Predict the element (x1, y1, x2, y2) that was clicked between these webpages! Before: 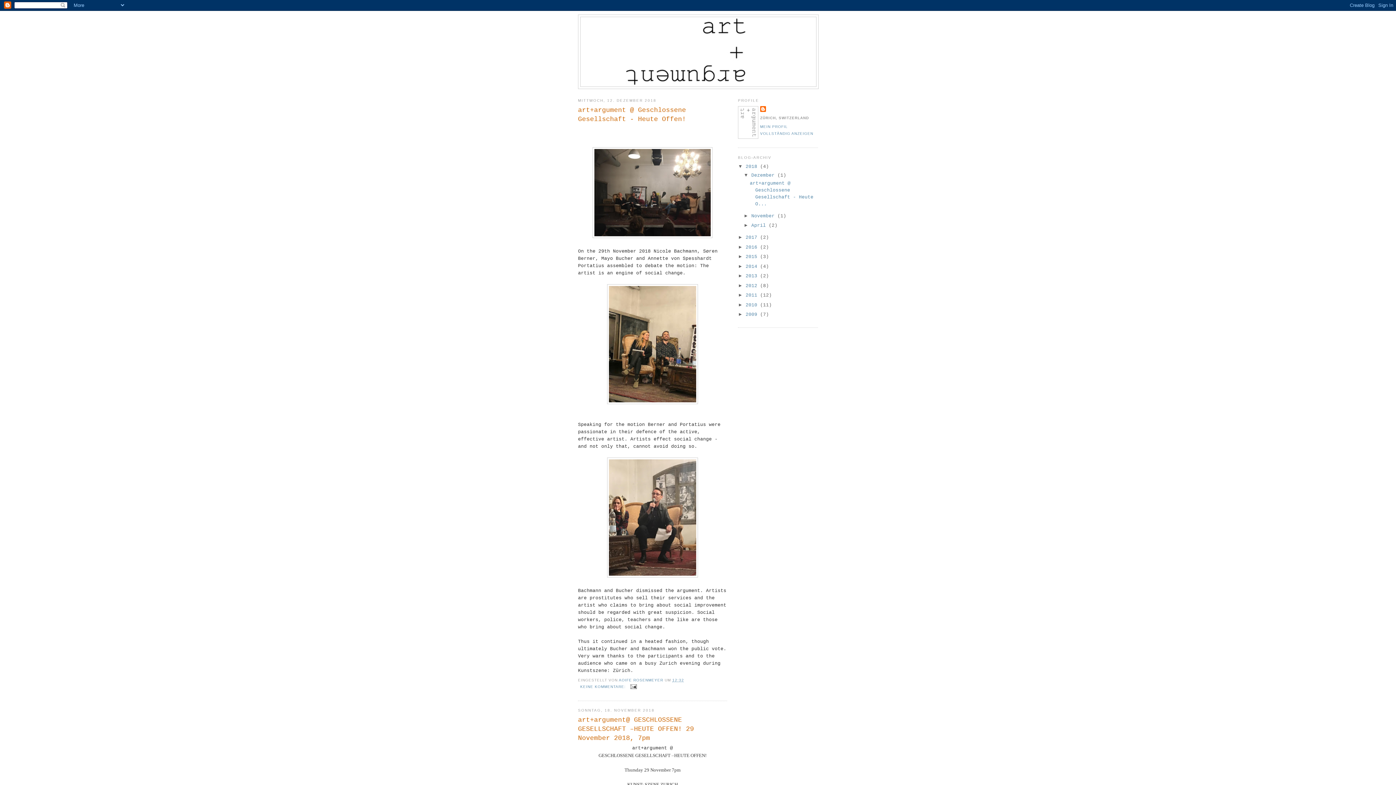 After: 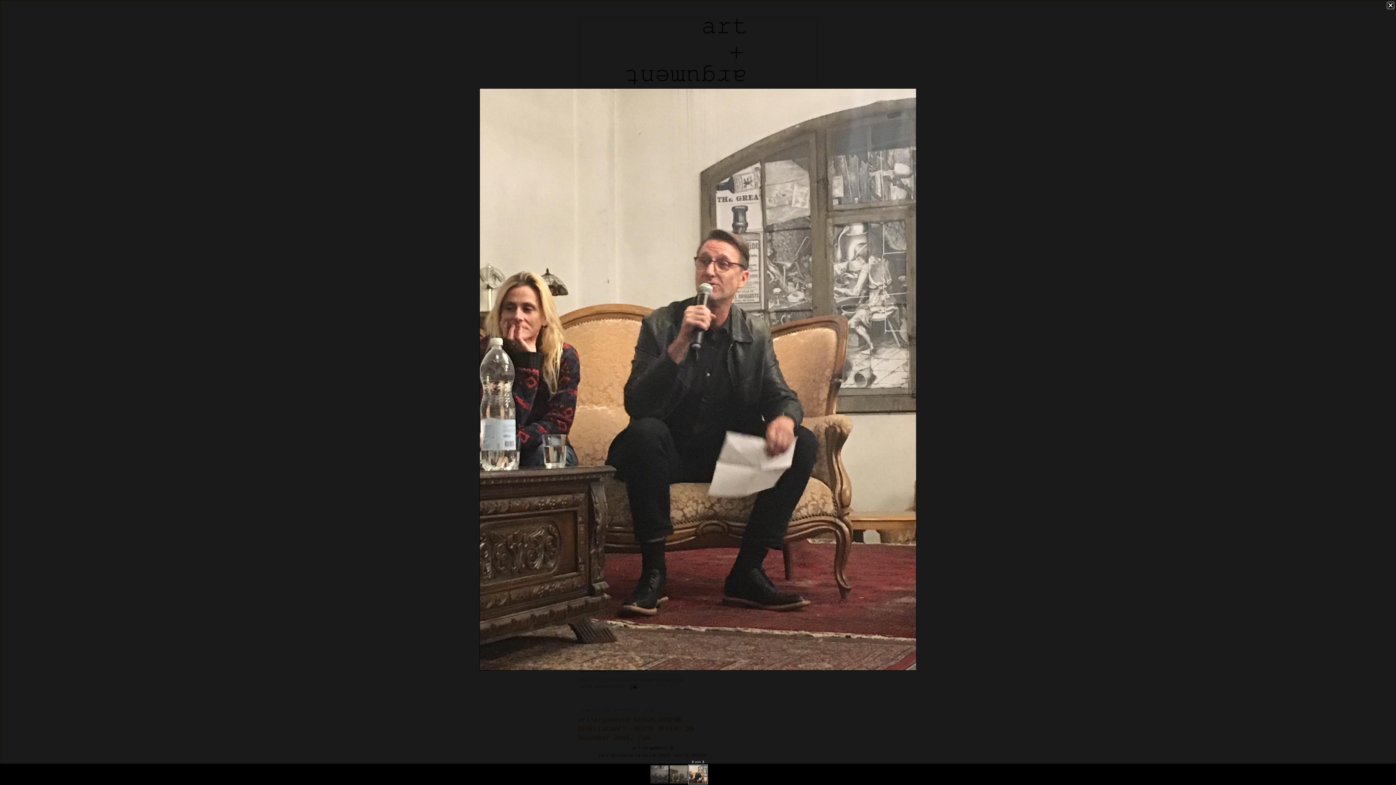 Action: bbox: (607, 573, 698, 579)